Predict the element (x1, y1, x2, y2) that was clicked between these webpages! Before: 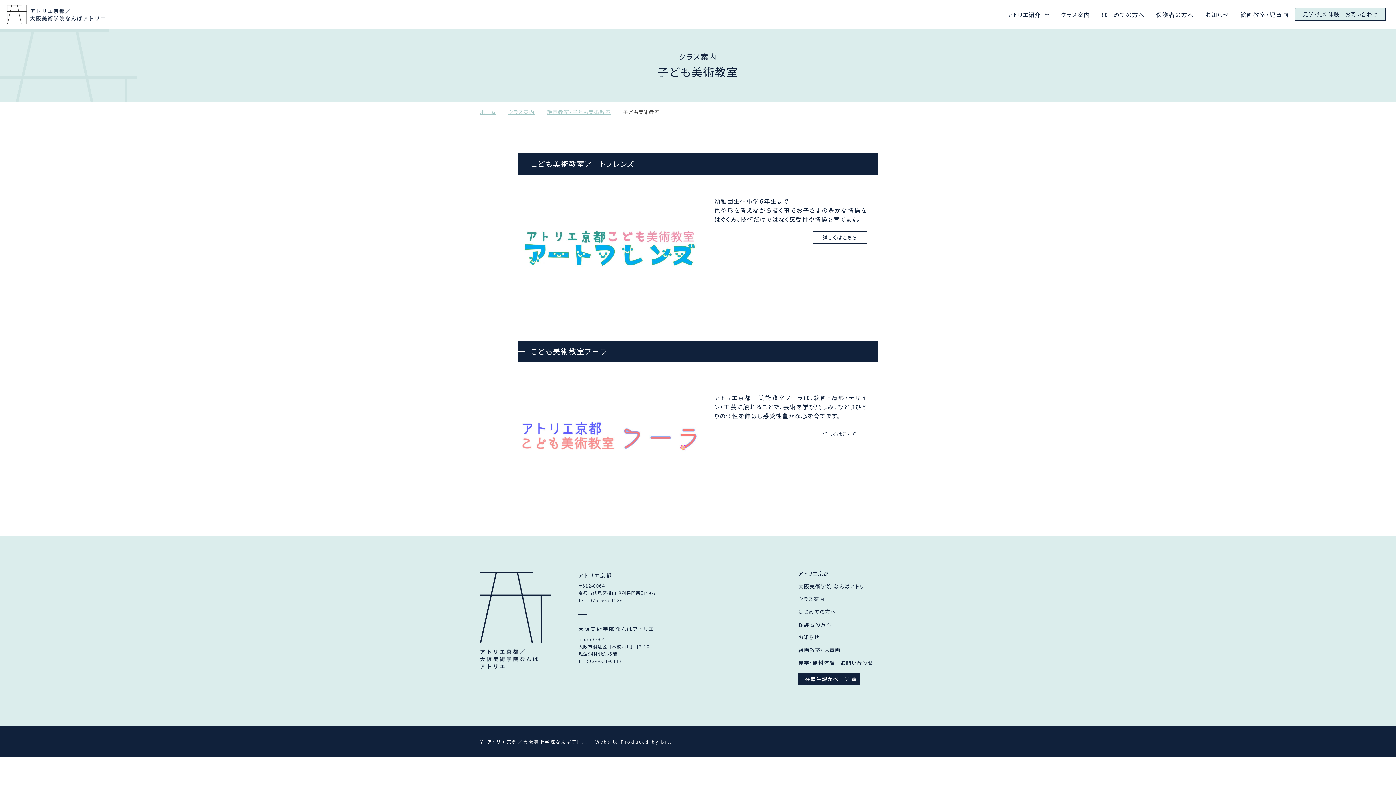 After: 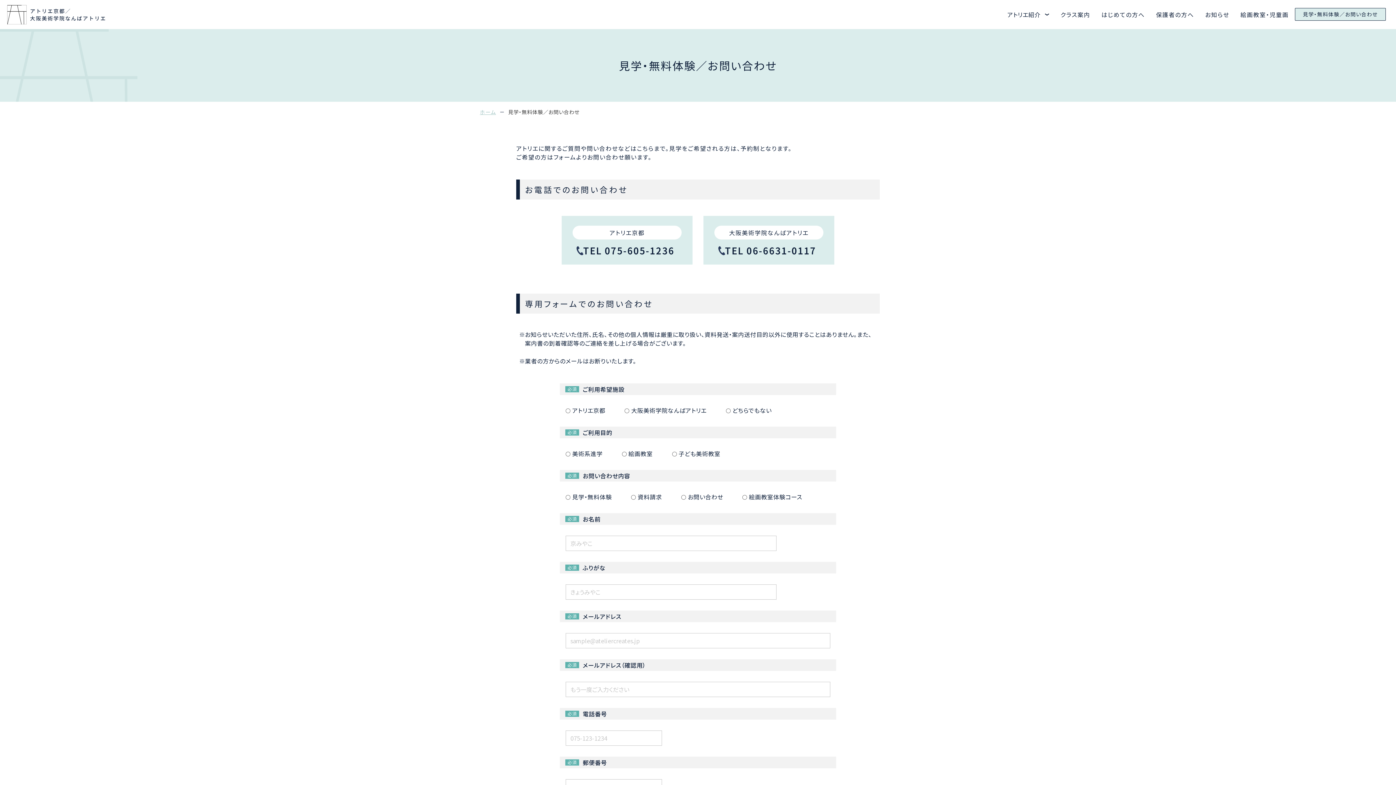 Action: bbox: (798, 659, 873, 666) label: 見学・無料体験／お問い合わせ